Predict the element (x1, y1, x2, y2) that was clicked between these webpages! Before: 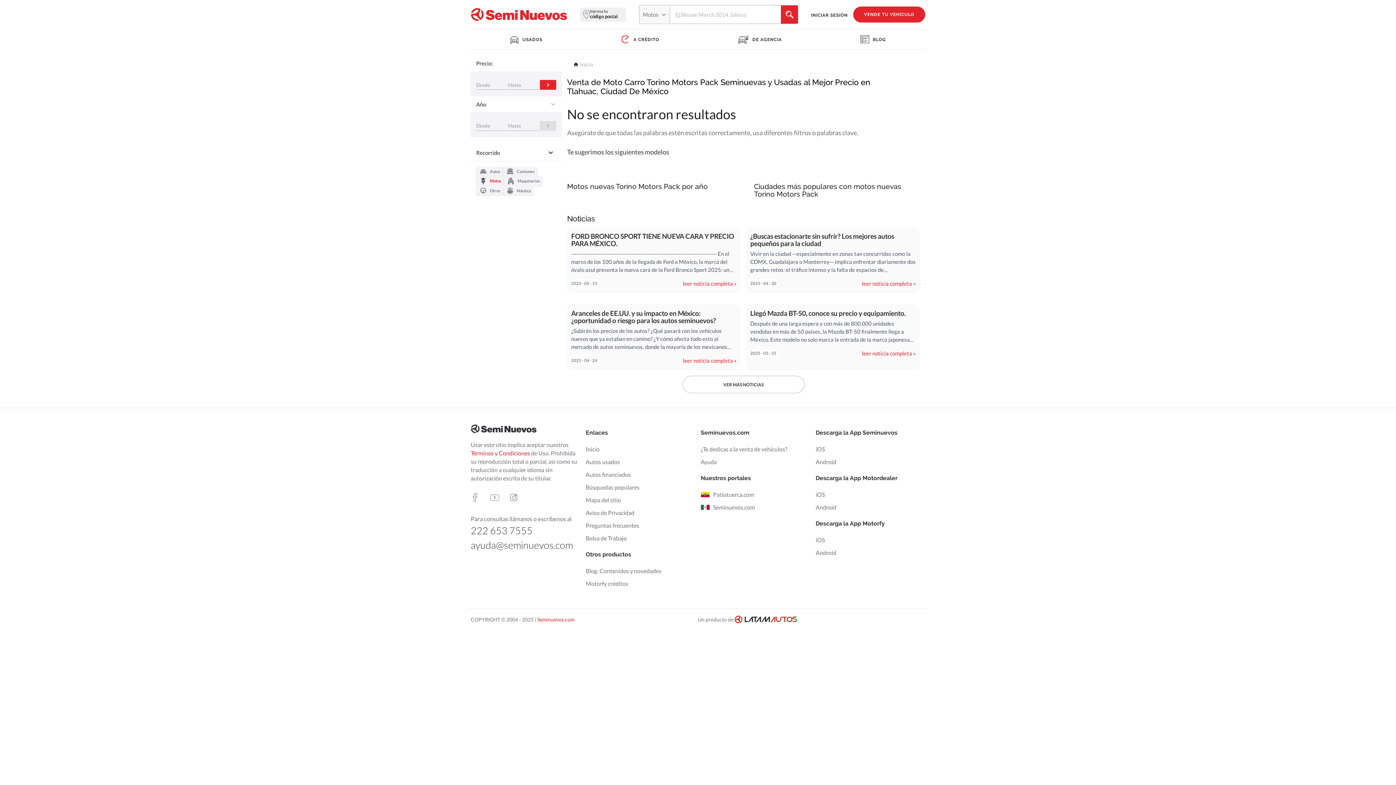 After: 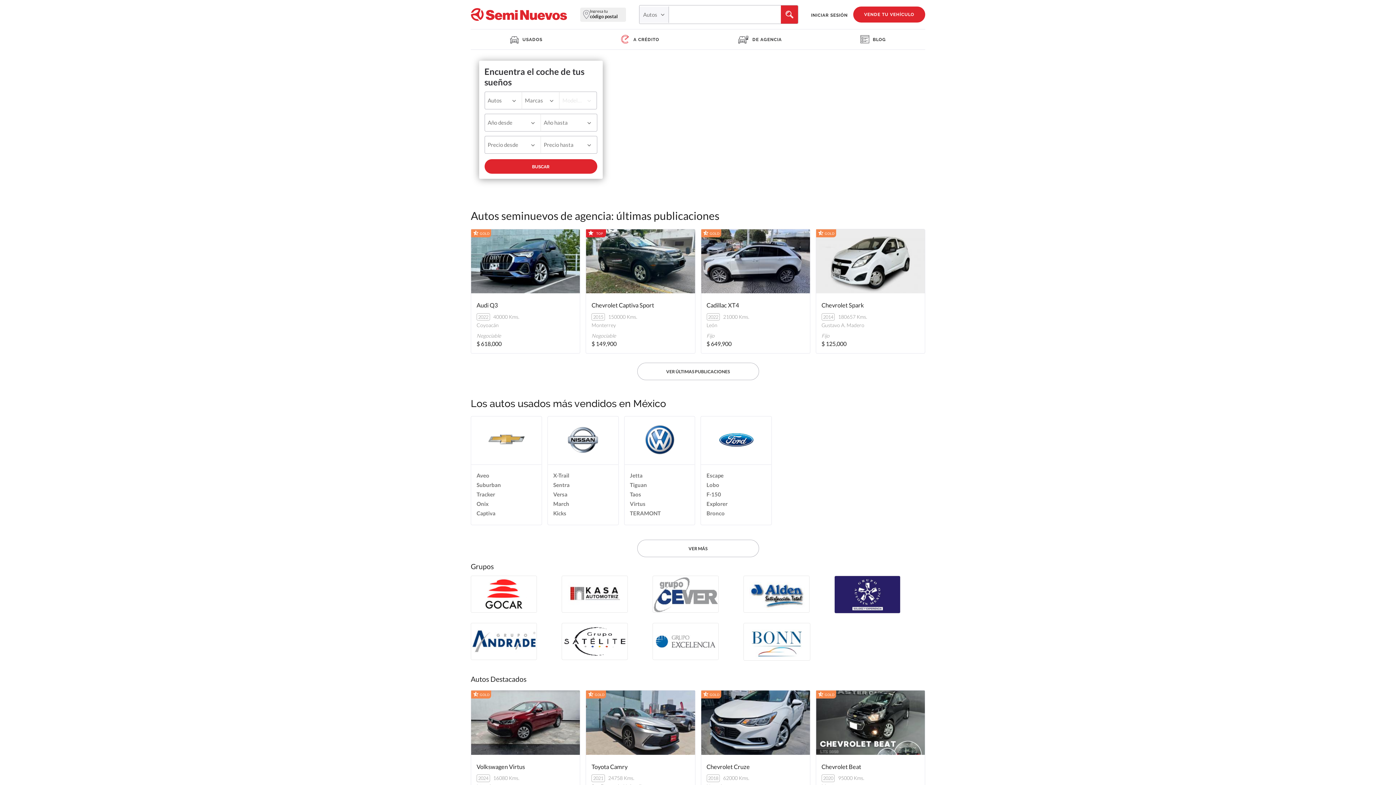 Action: label: home
Inicio bbox: (580, 60, 593, 67)